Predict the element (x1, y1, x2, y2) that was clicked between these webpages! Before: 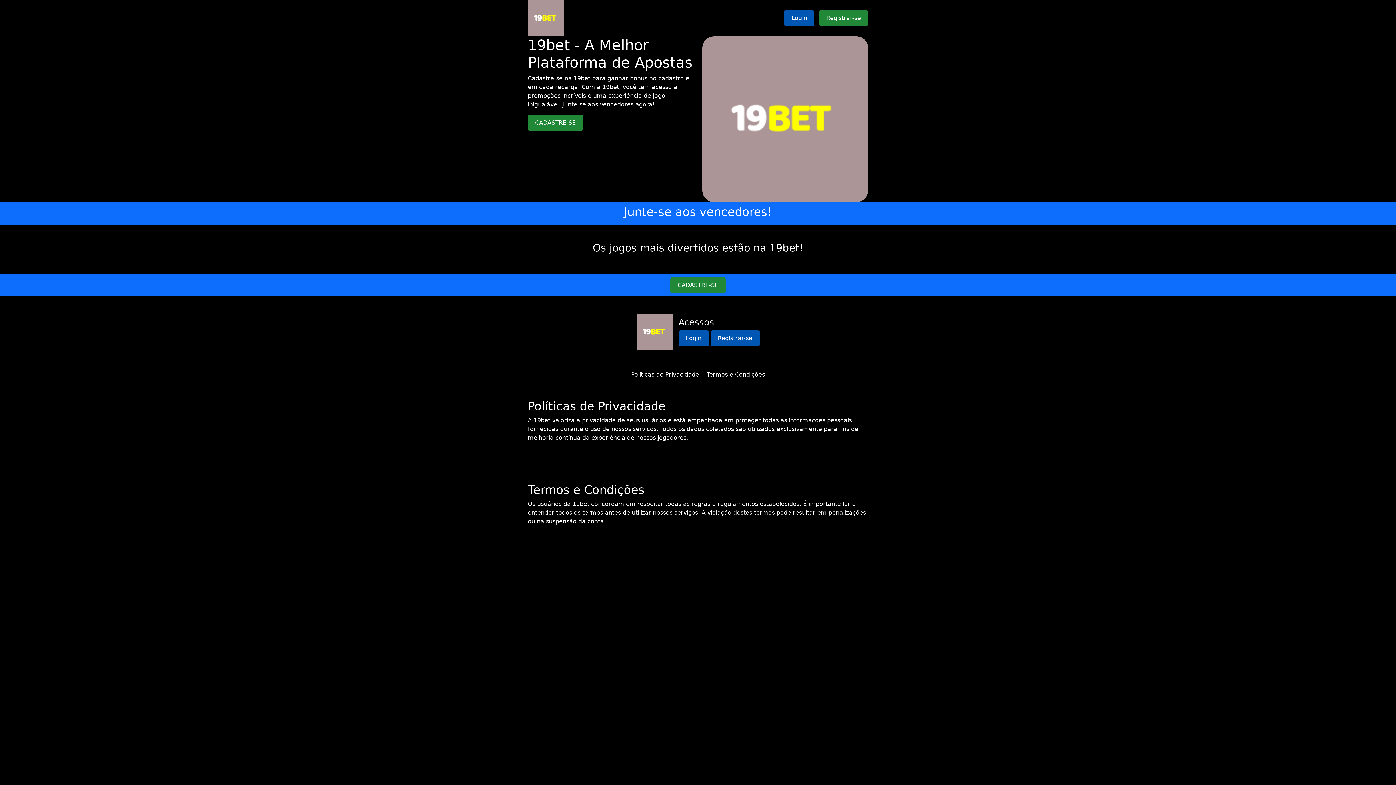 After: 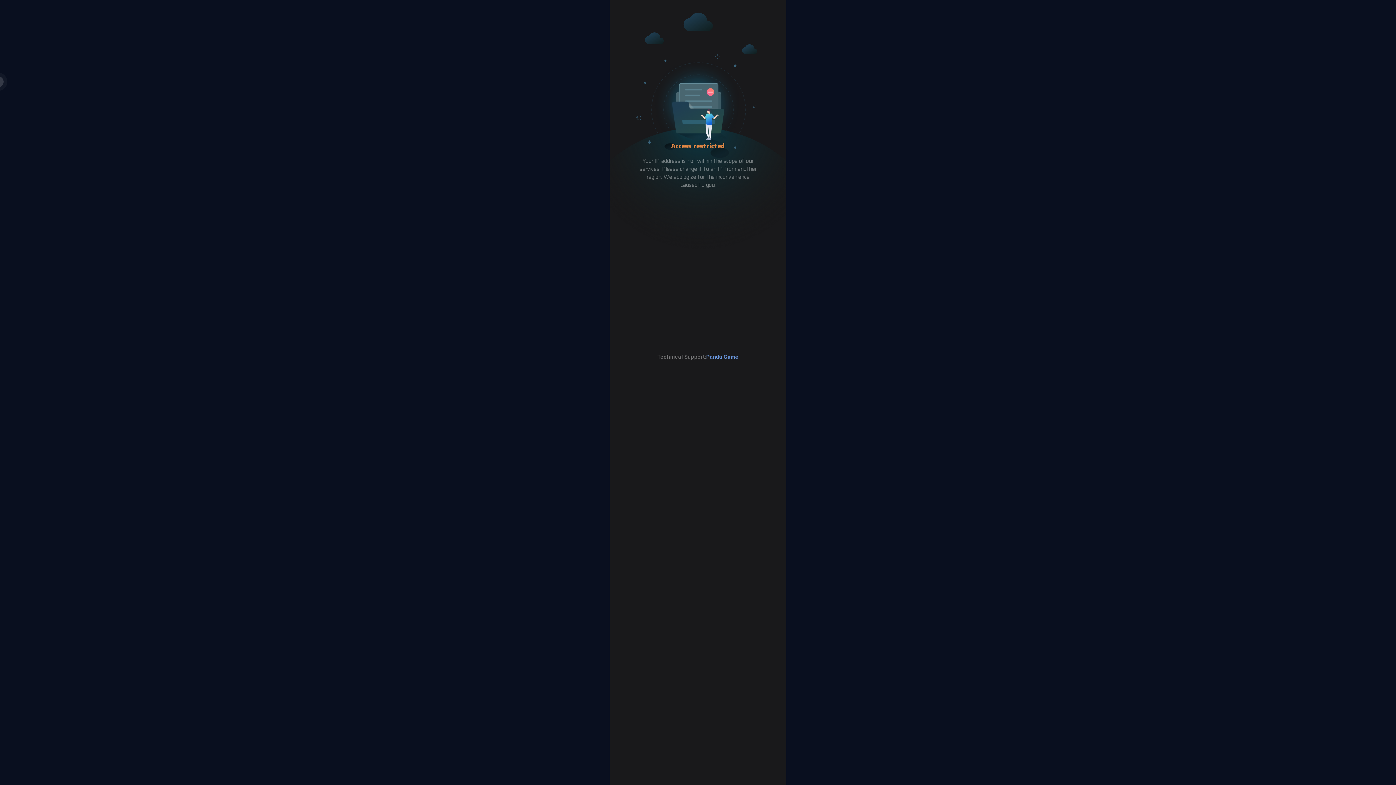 Action: label: Registrar-se bbox: (819, 10, 868, 26)